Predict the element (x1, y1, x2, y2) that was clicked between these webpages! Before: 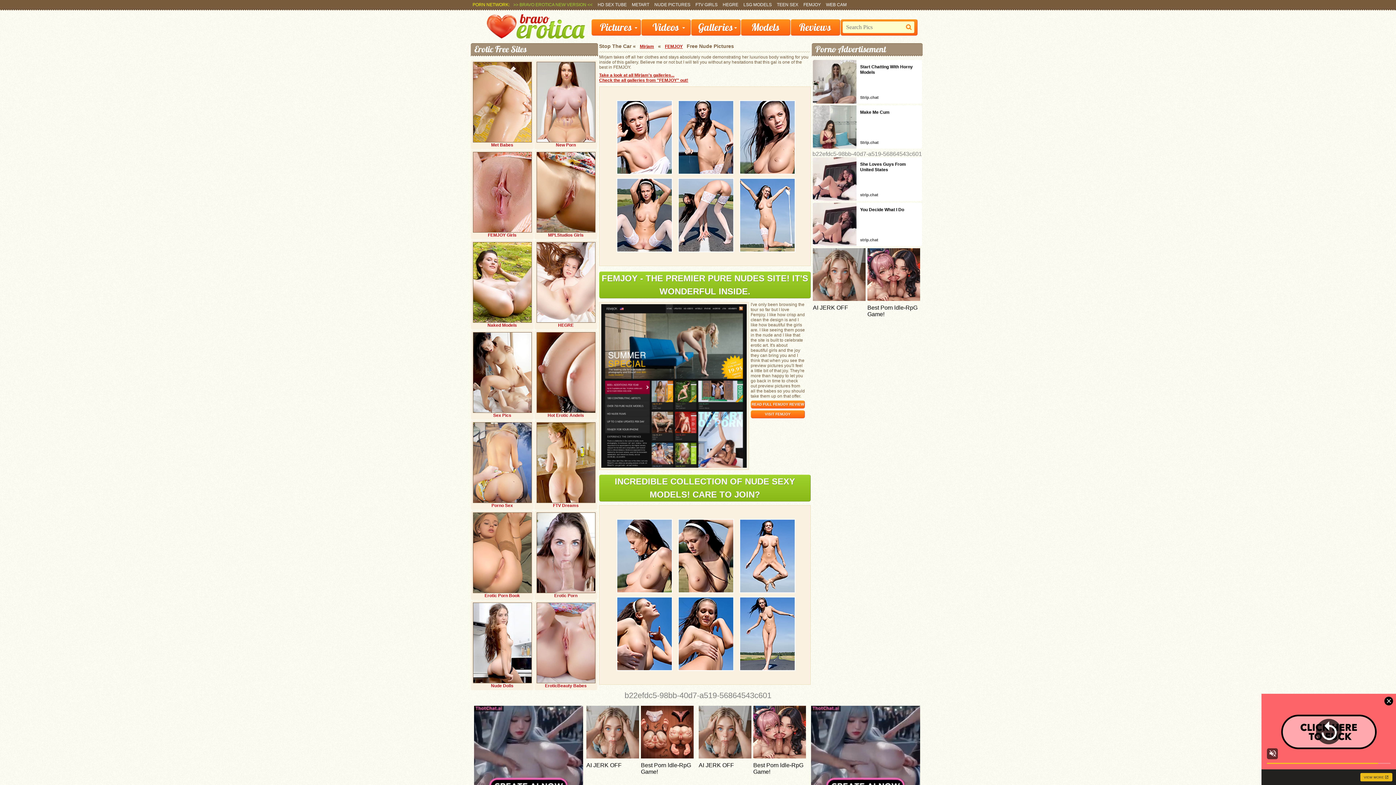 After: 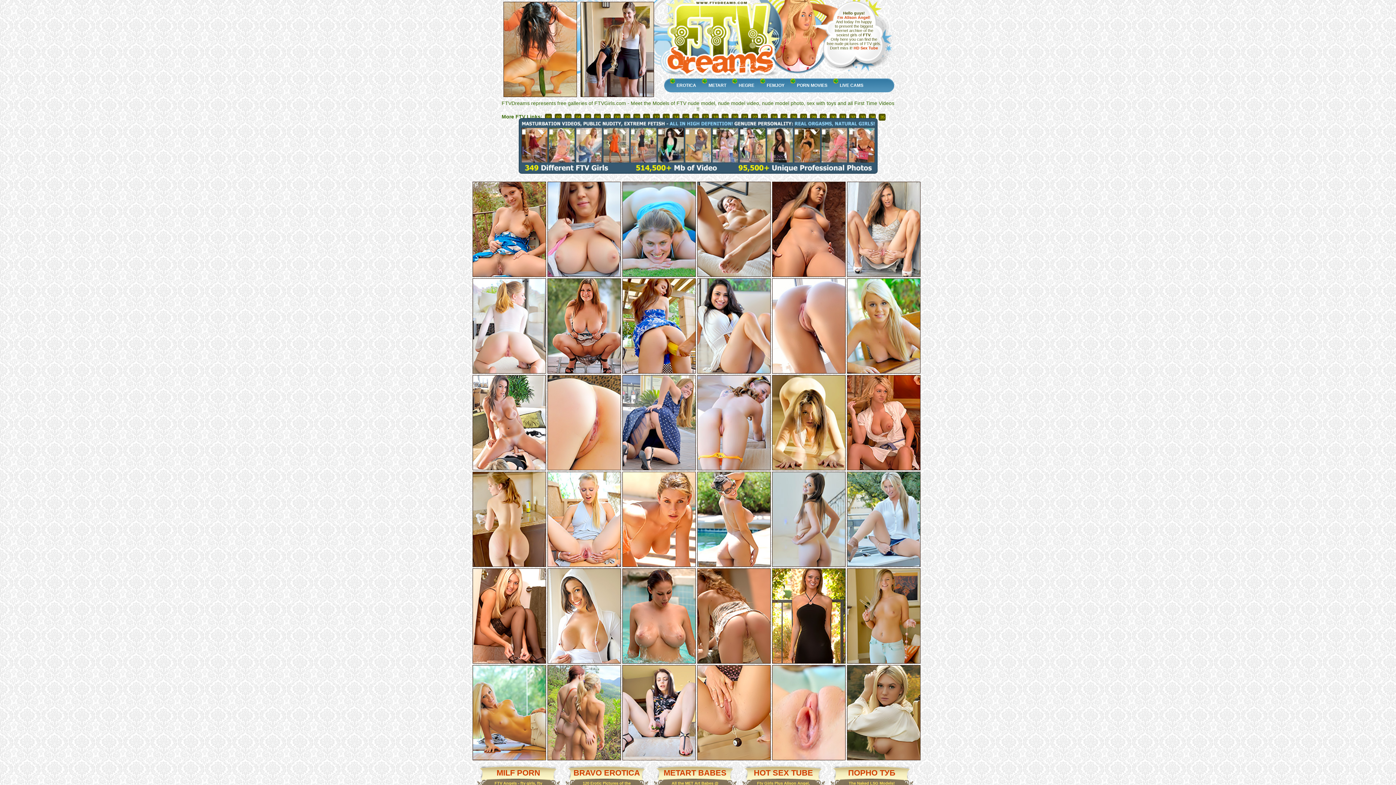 Action: label: FTV GIRLS bbox: (693, 0, 720, 9)